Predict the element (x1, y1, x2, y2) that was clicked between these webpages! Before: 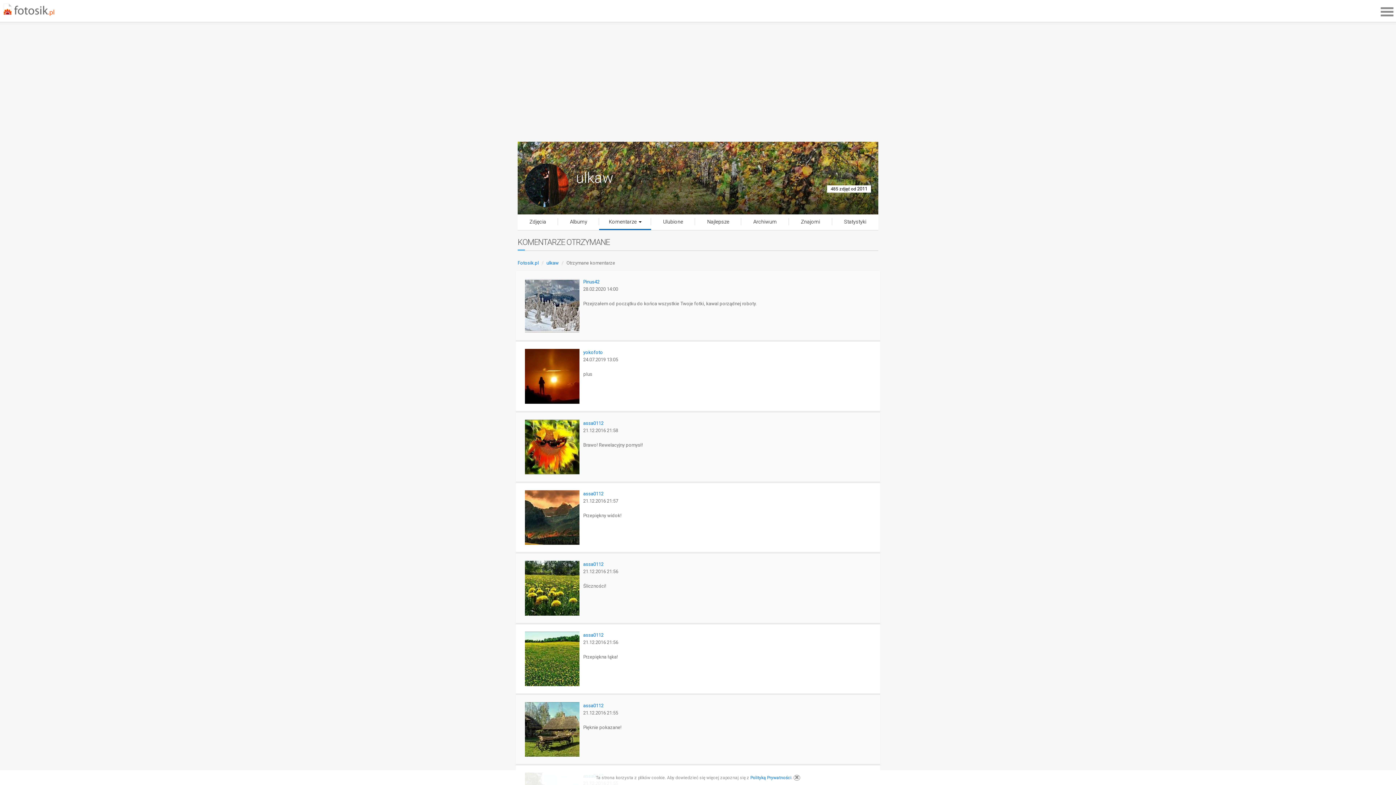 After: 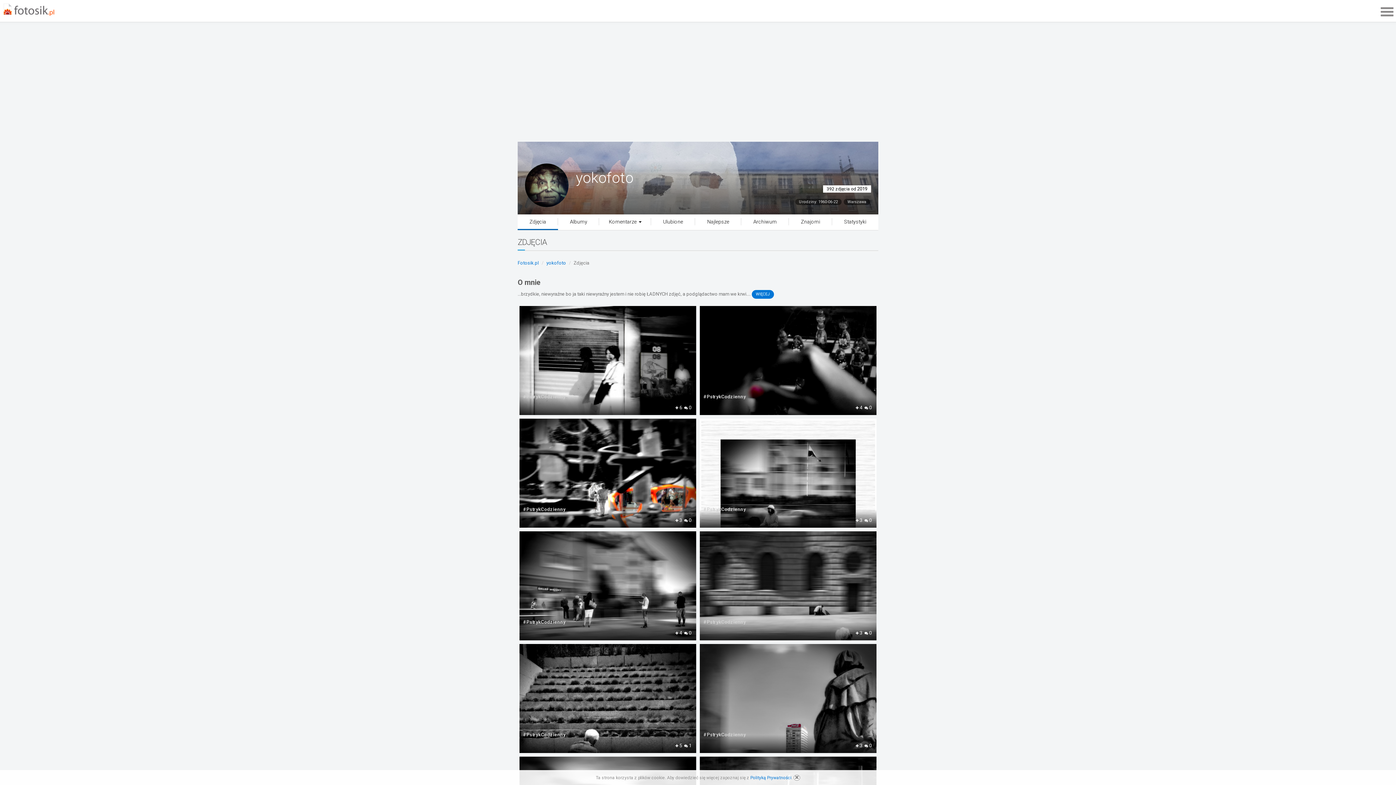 Action: label: yokofoto bbox: (583, 349, 603, 355)